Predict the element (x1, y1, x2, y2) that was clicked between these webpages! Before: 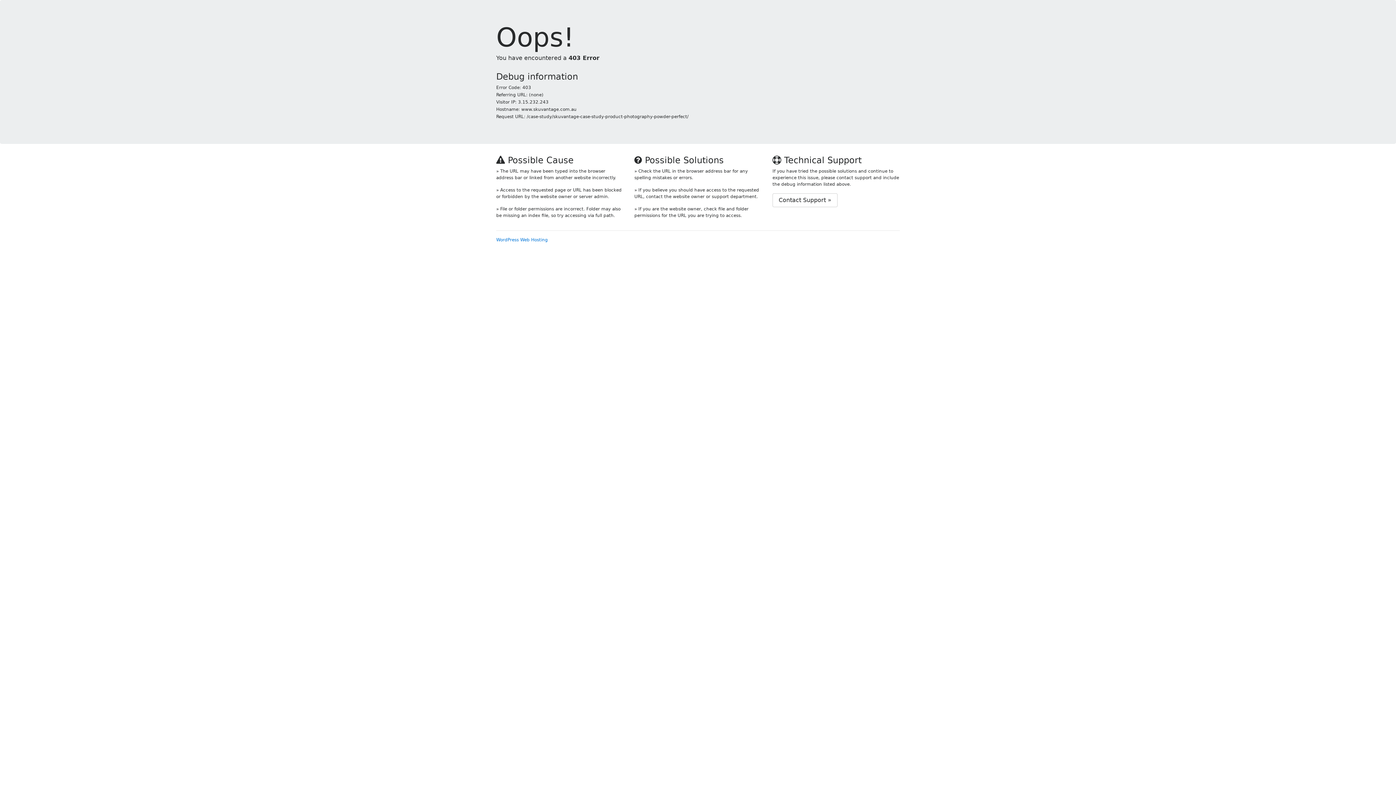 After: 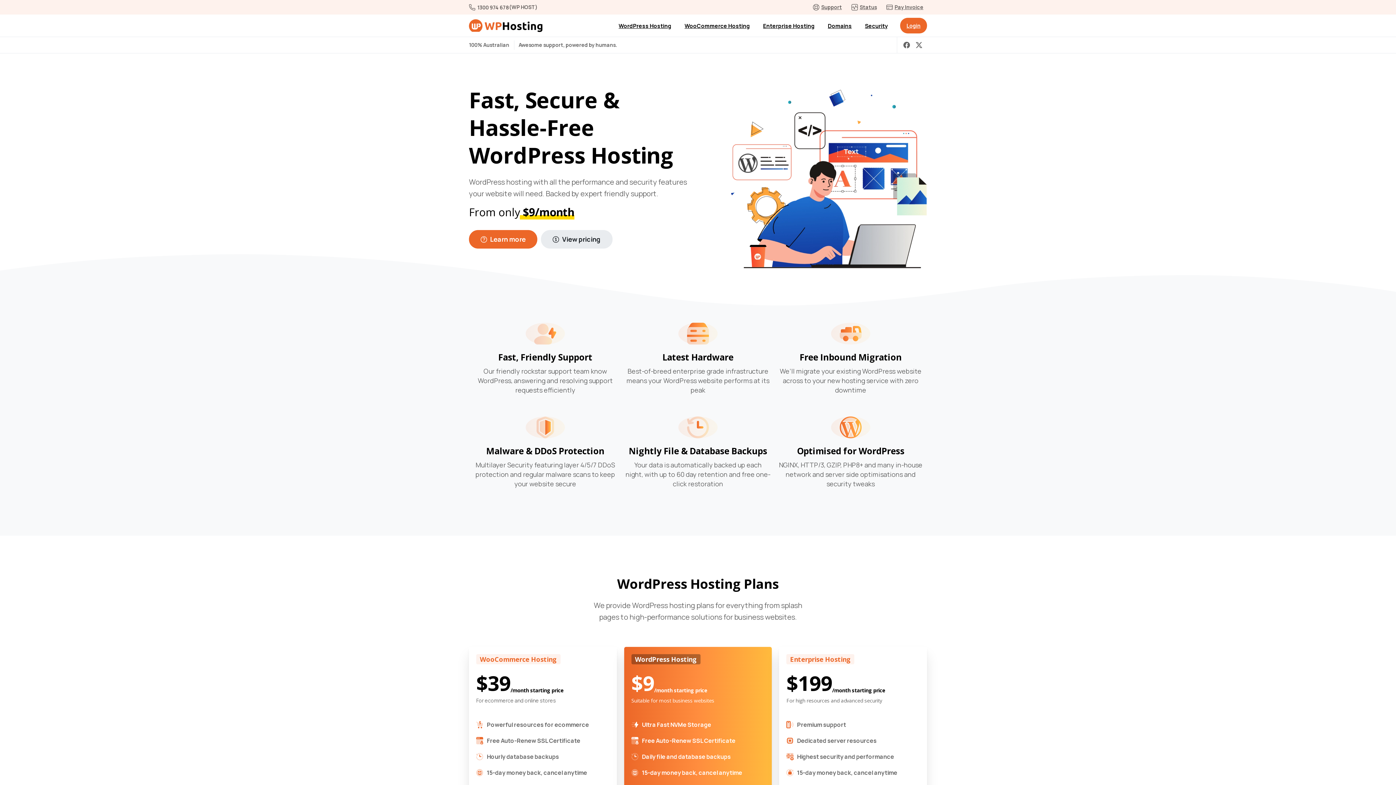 Action: bbox: (496, 237, 548, 242) label: WordPress Web Hosting